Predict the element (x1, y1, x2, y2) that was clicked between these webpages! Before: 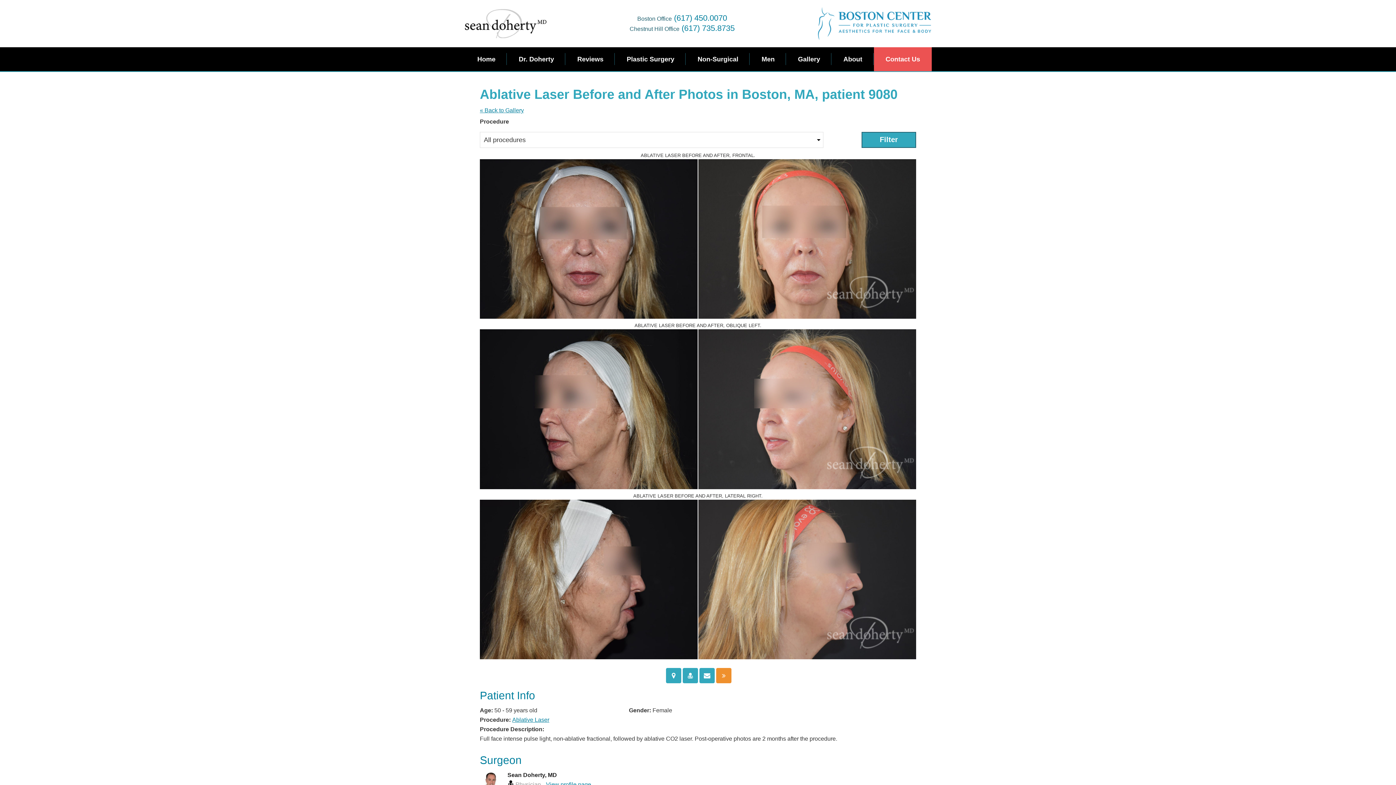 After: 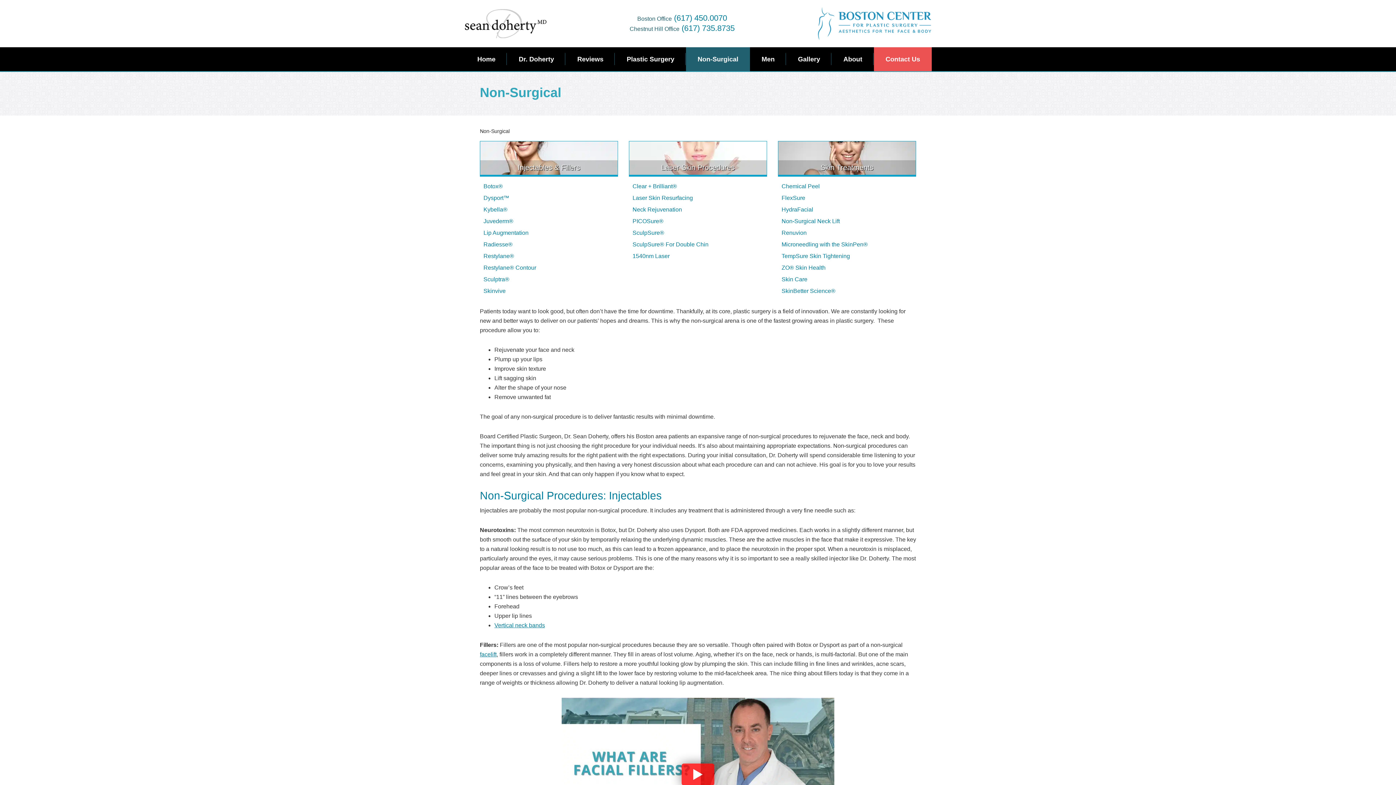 Action: bbox: (686, 47, 750, 71) label: Non-Surgical